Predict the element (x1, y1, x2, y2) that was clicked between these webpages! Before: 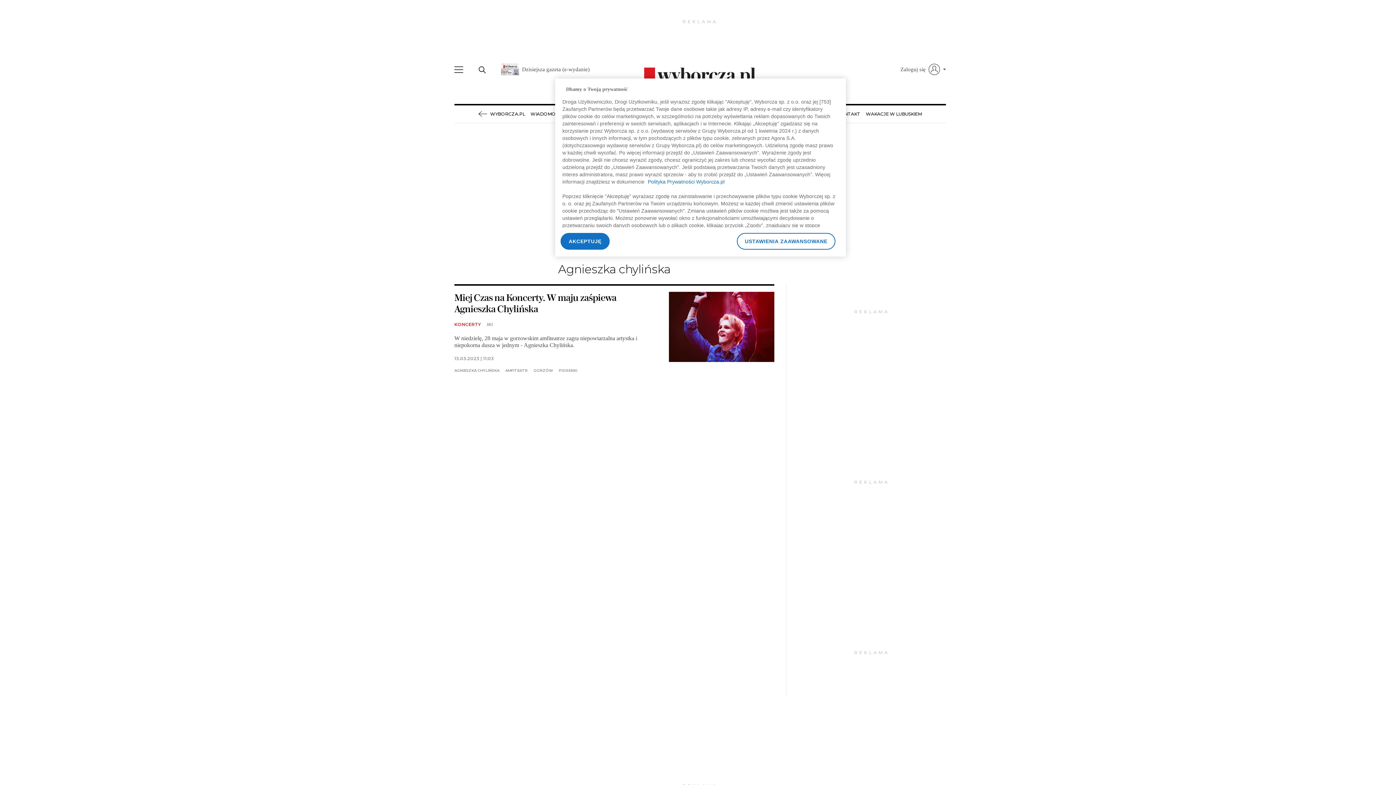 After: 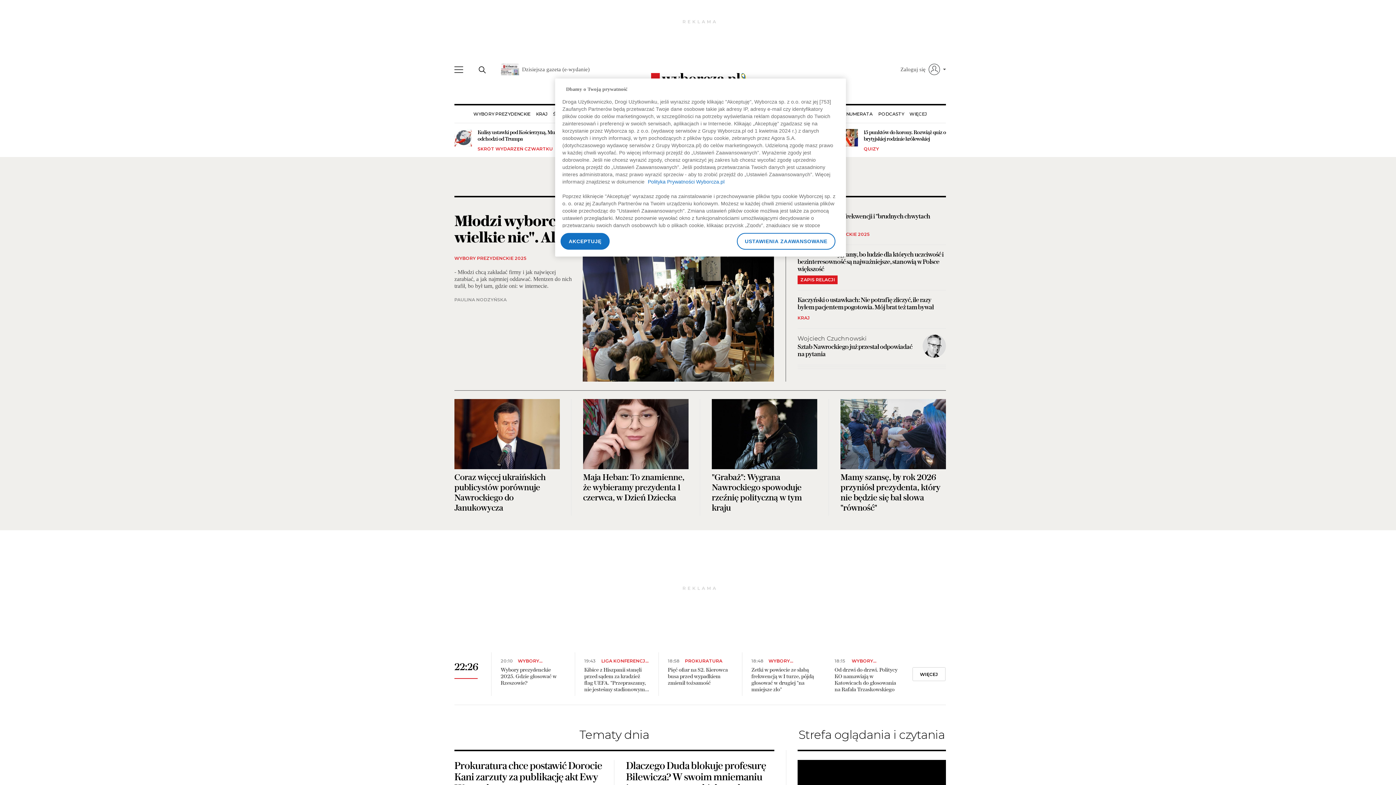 Action: bbox: (644, 67, 756, 85)